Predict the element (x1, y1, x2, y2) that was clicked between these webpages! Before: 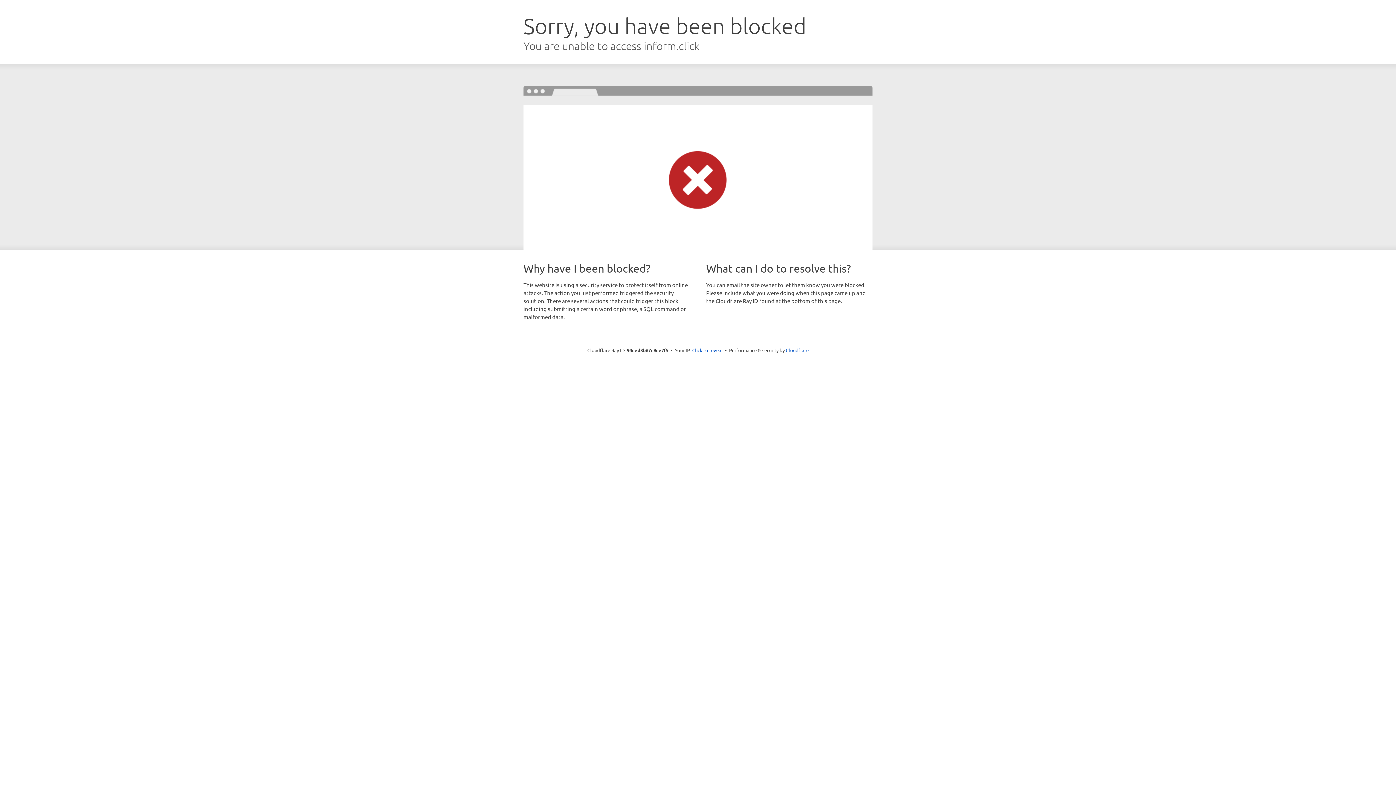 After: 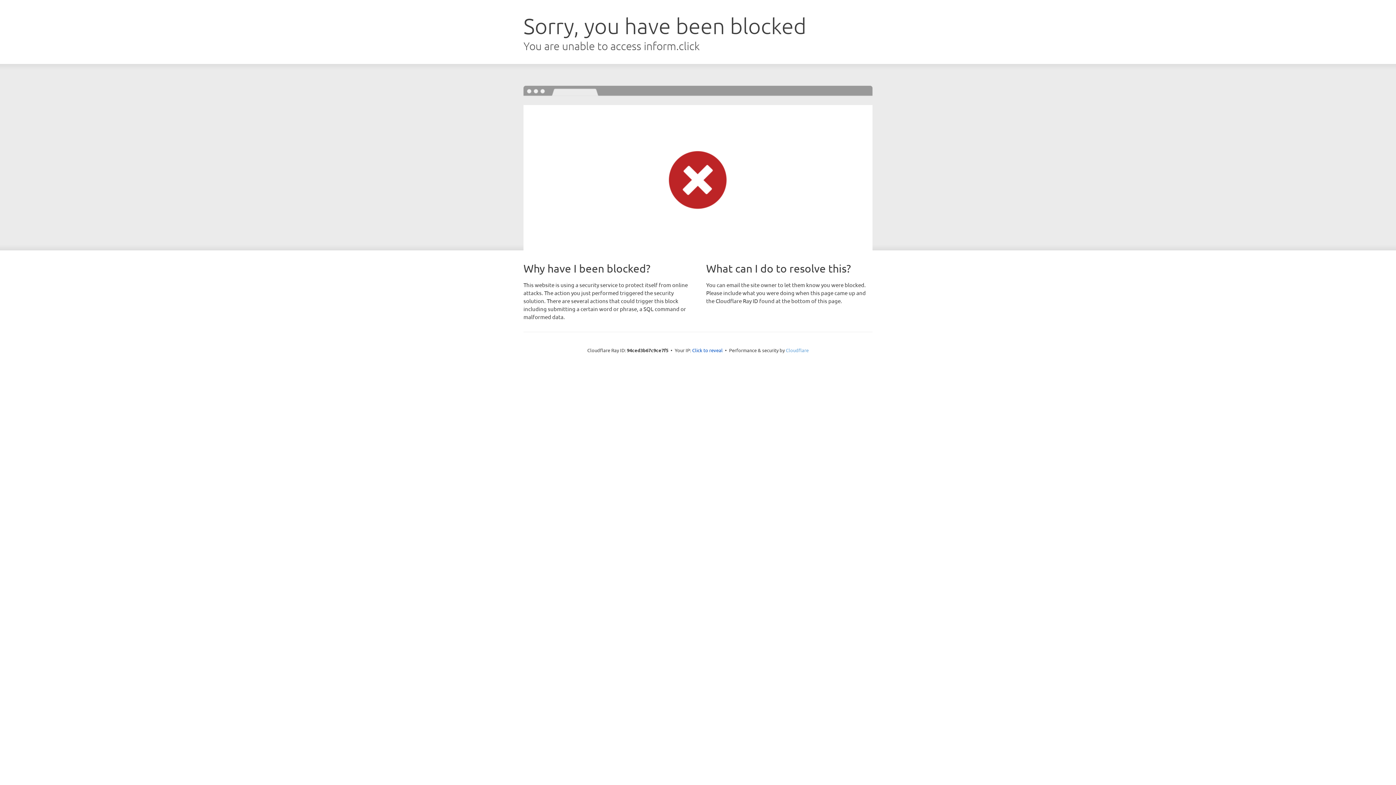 Action: label: Cloudflare bbox: (786, 347, 808, 353)